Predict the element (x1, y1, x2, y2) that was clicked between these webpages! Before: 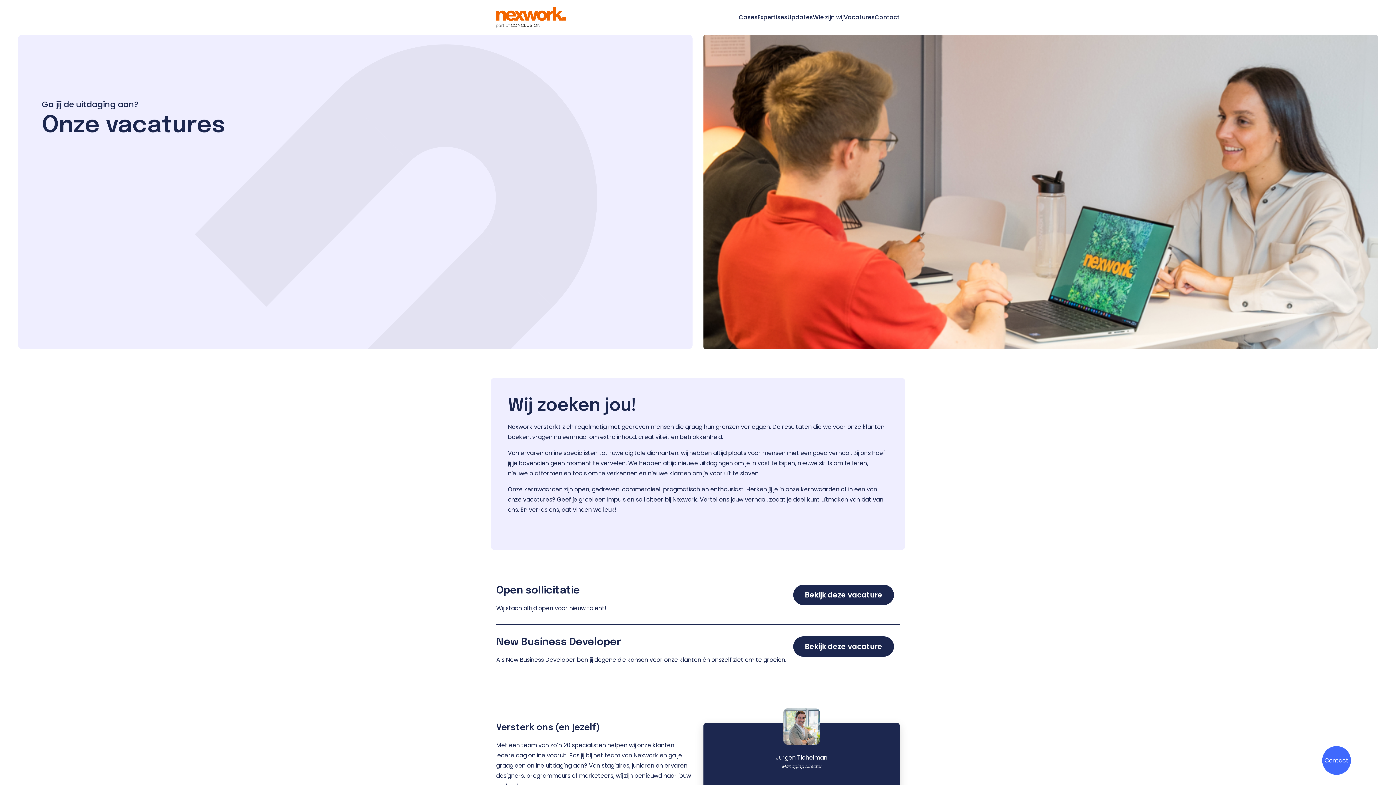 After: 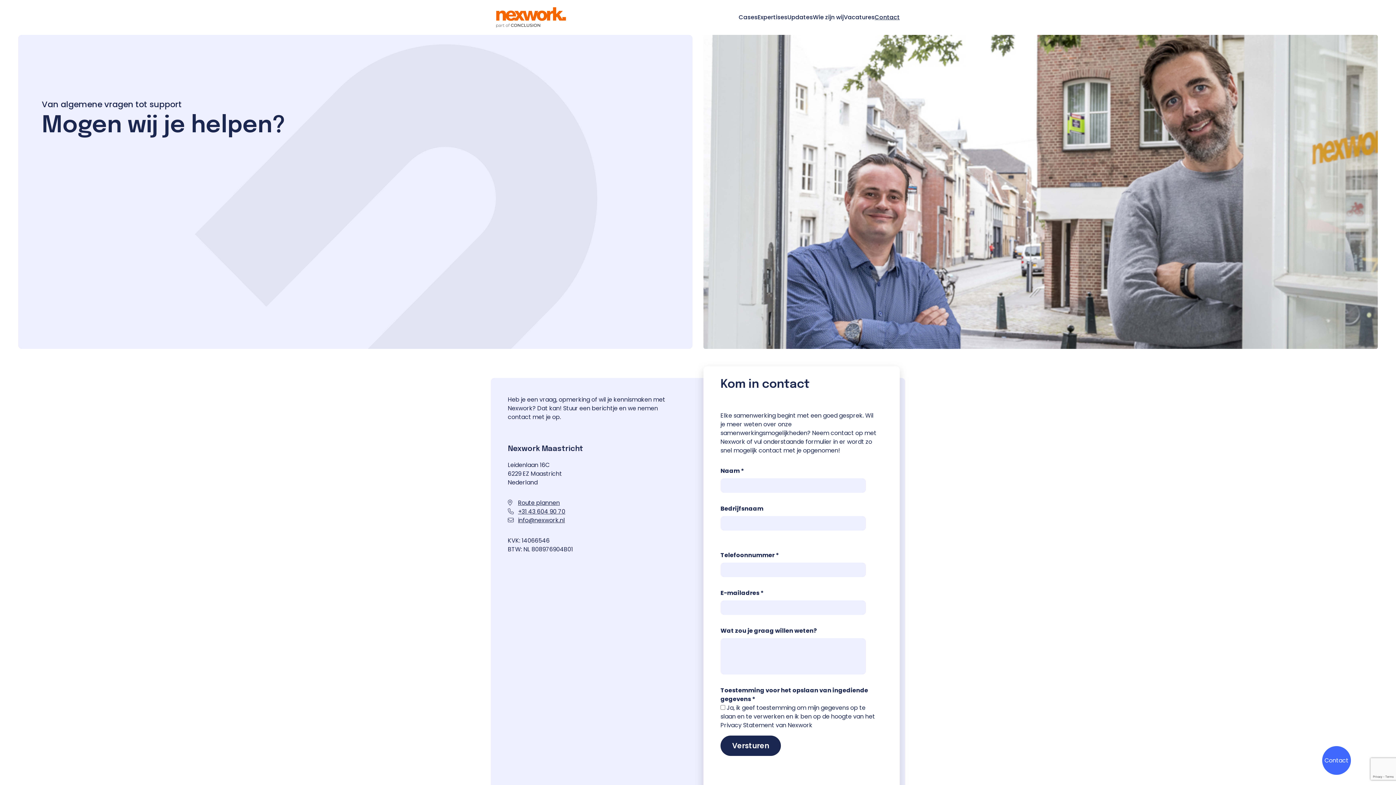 Action: label: Ga naar de pagina Contact bbox: (874, 13, 900, 21)